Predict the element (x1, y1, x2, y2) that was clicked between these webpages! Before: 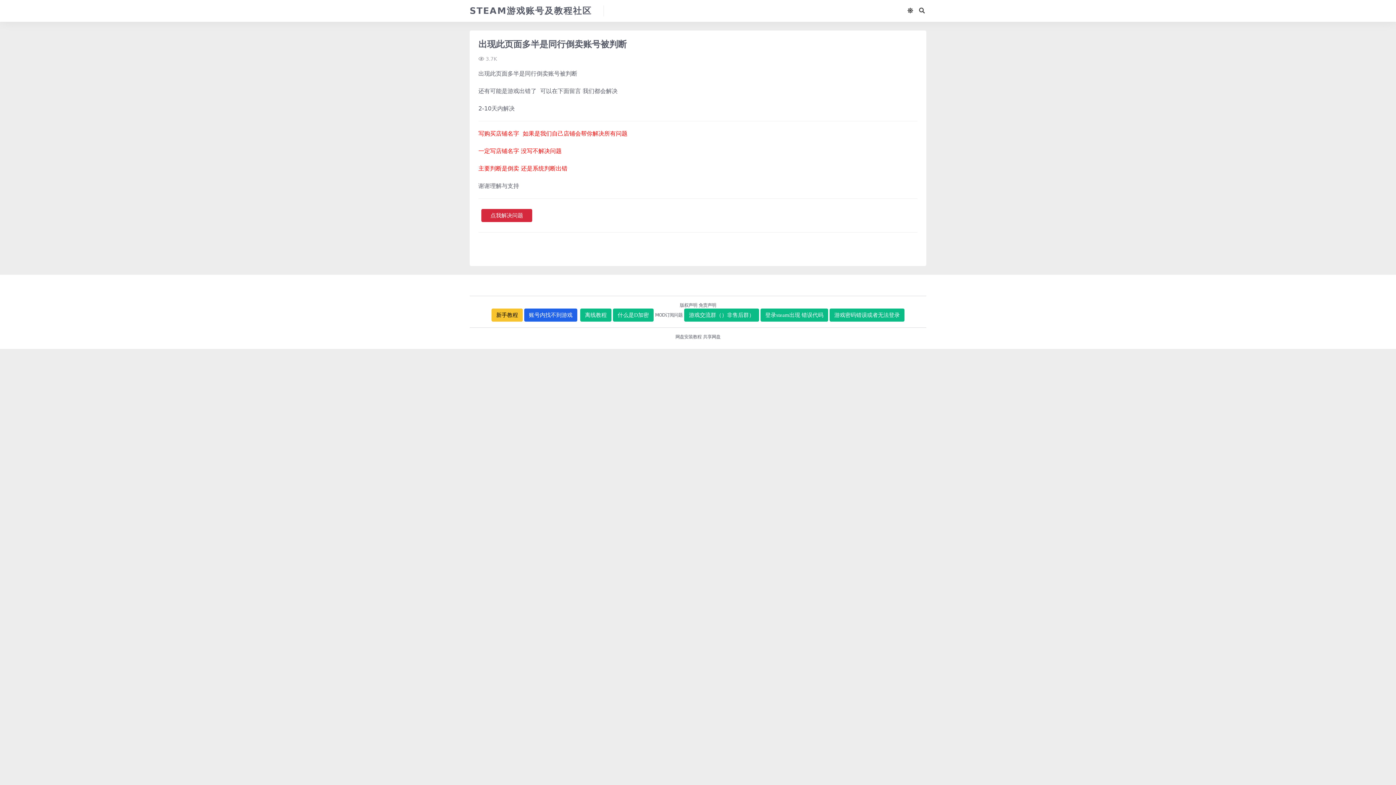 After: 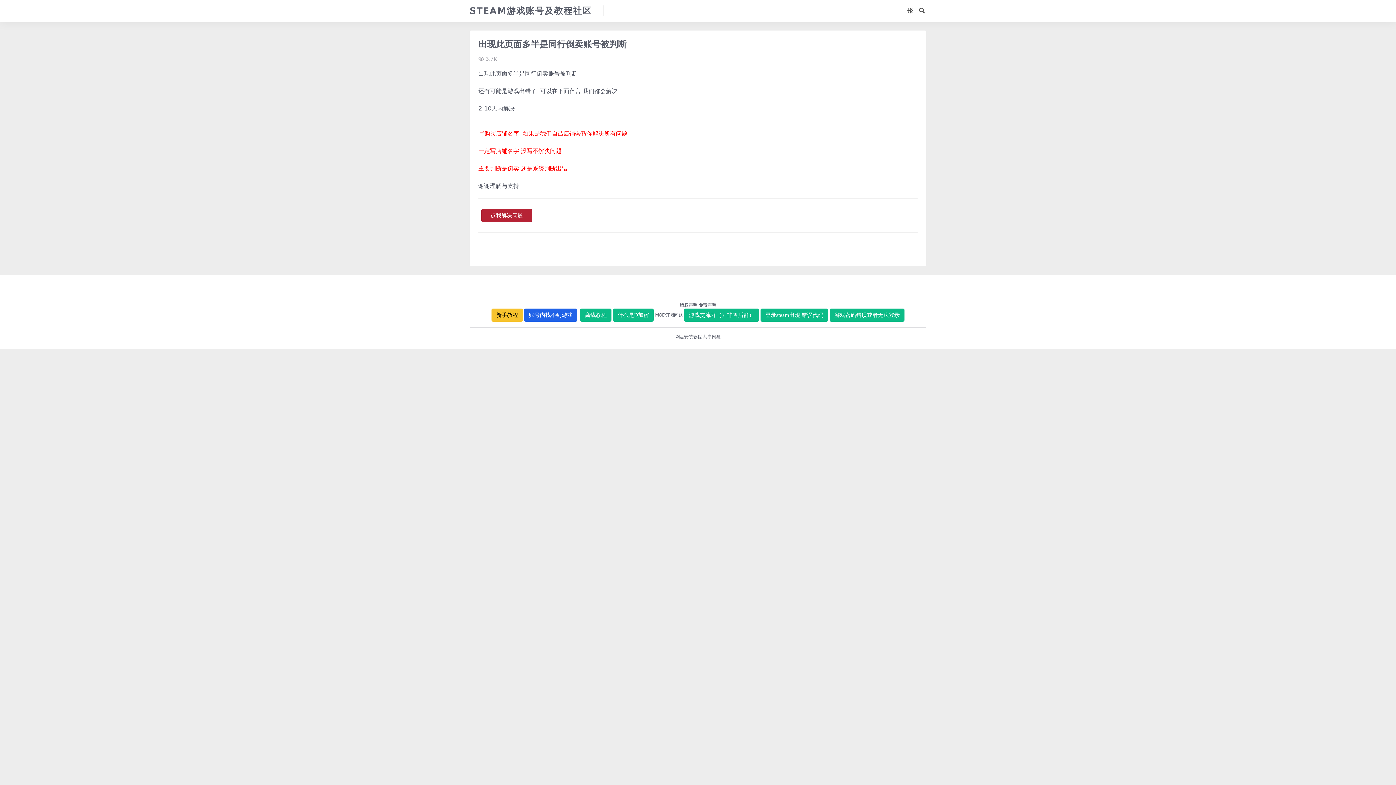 Action: bbox: (481, 209, 532, 222) label: 点我解决问题